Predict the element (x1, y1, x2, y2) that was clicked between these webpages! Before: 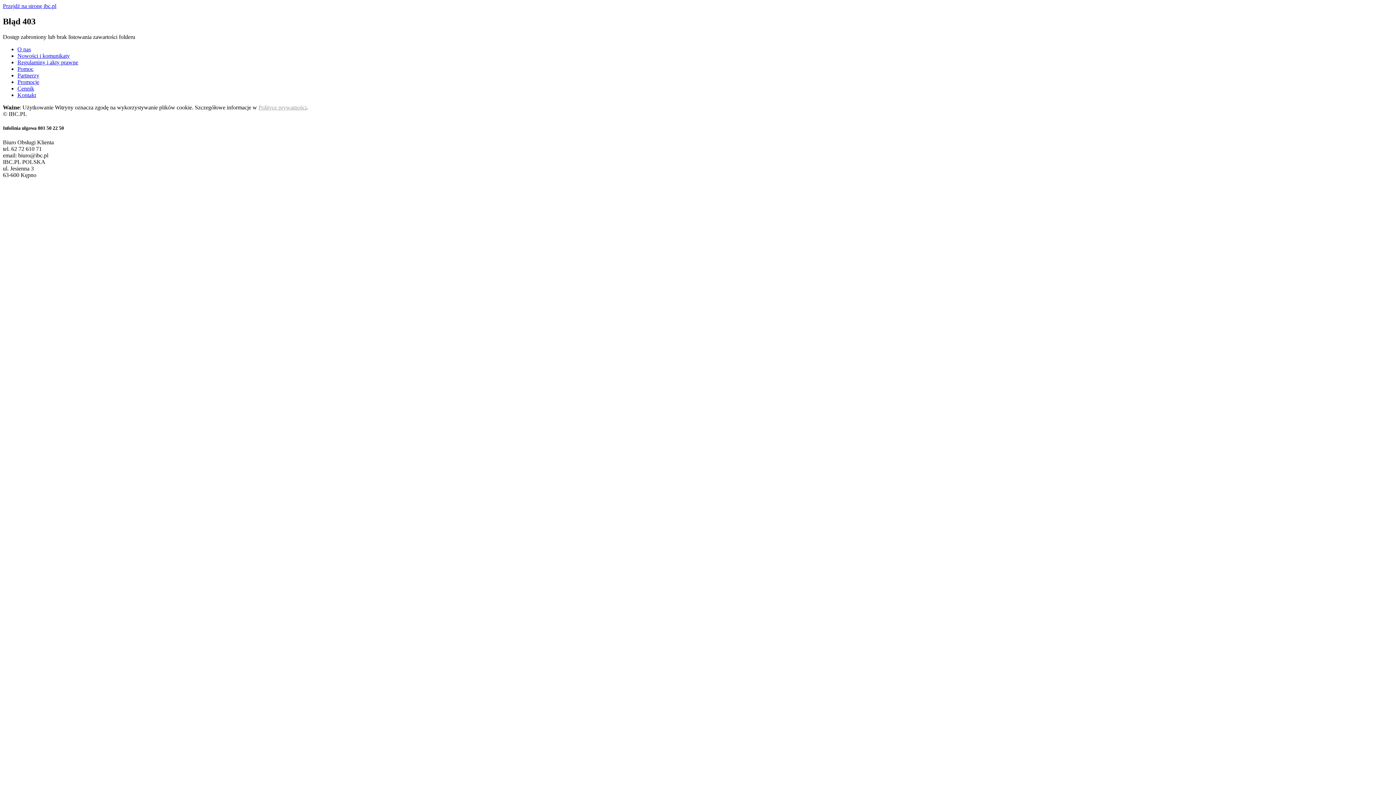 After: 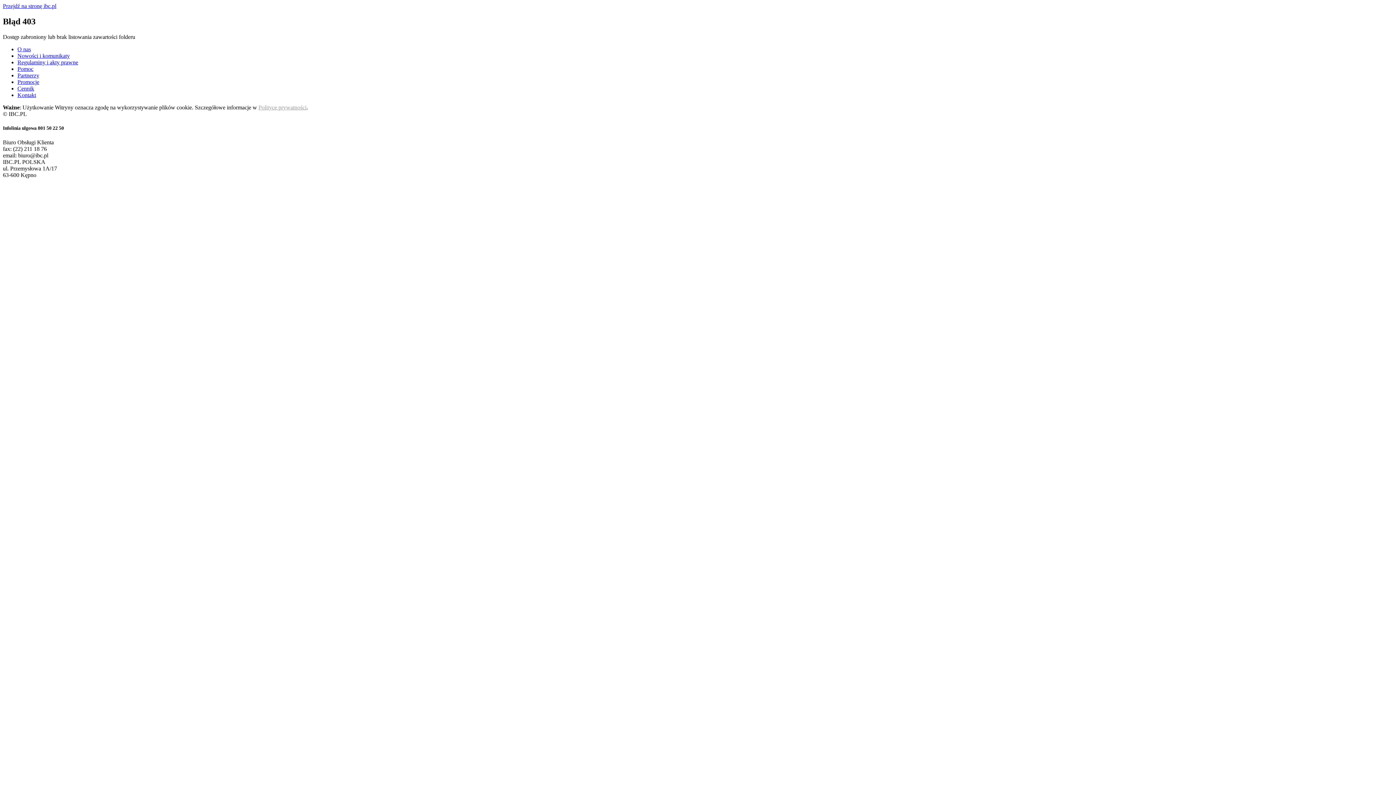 Action: label: Pomoc bbox: (17, 65, 33, 71)